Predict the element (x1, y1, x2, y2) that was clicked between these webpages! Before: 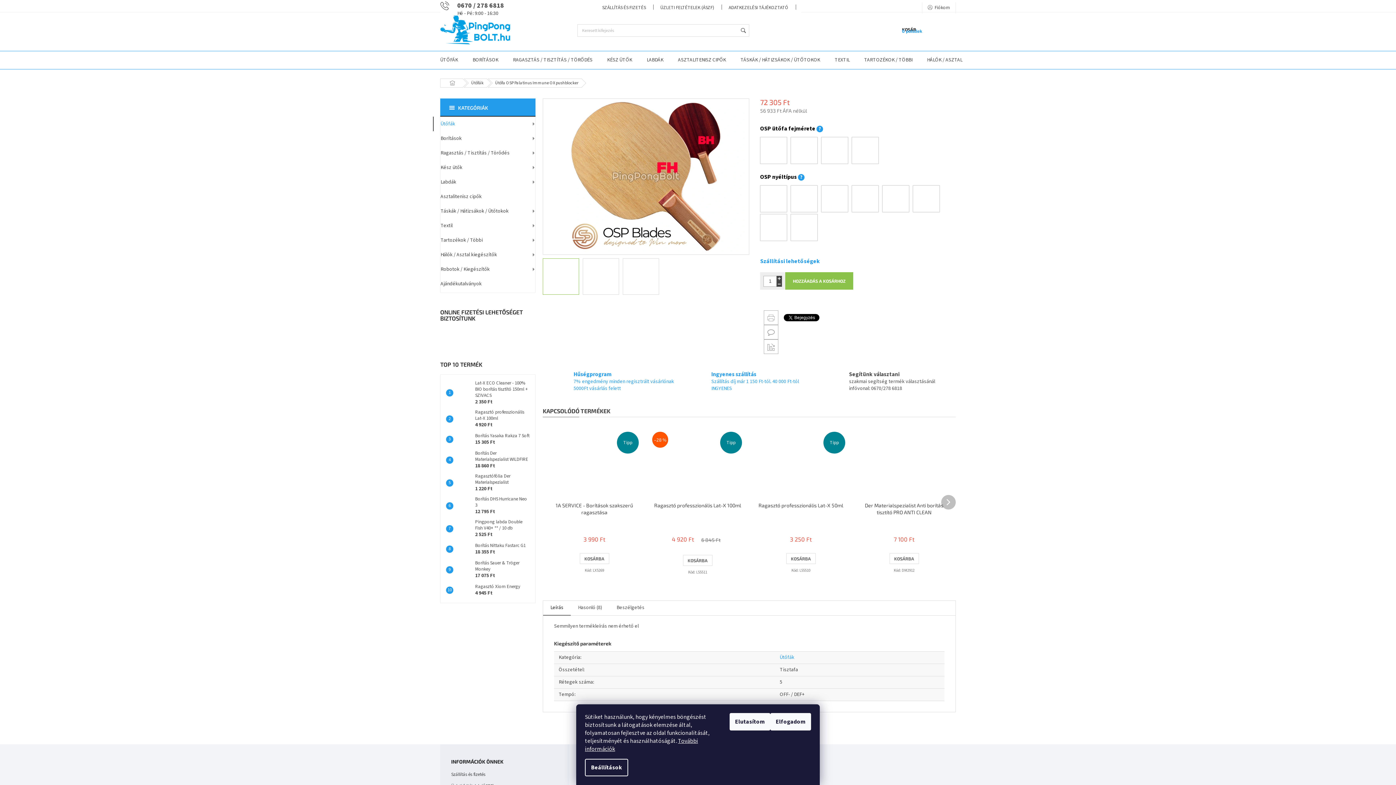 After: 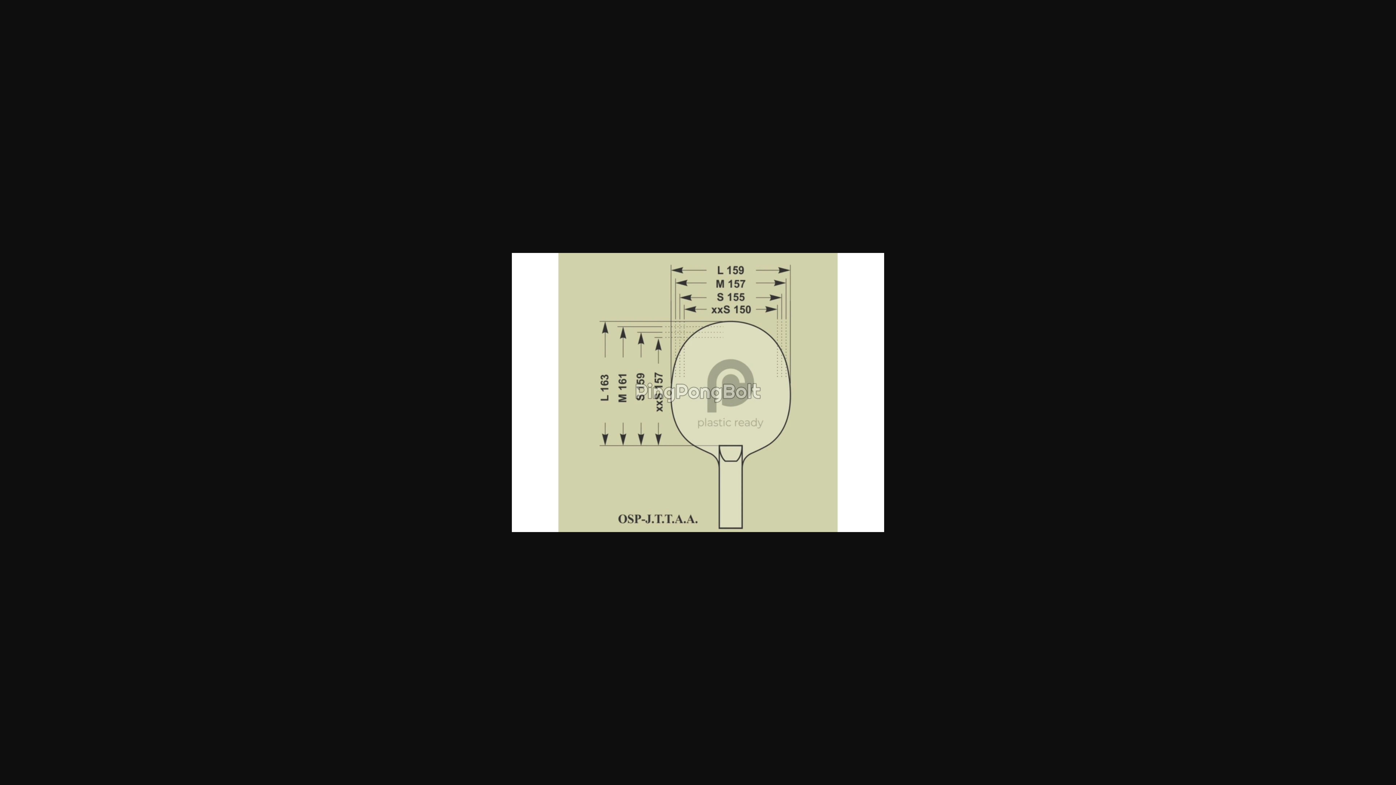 Action: bbox: (622, 258, 659, 294)